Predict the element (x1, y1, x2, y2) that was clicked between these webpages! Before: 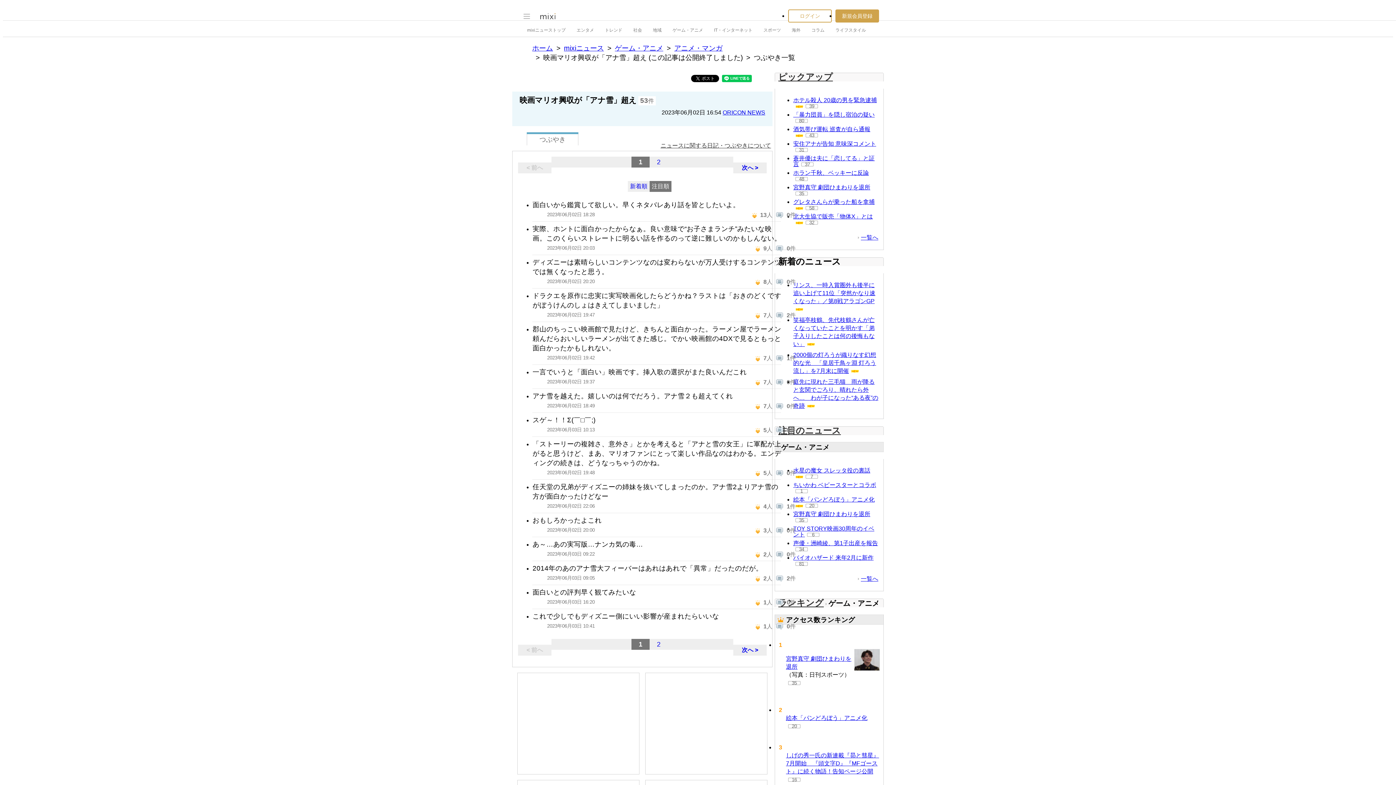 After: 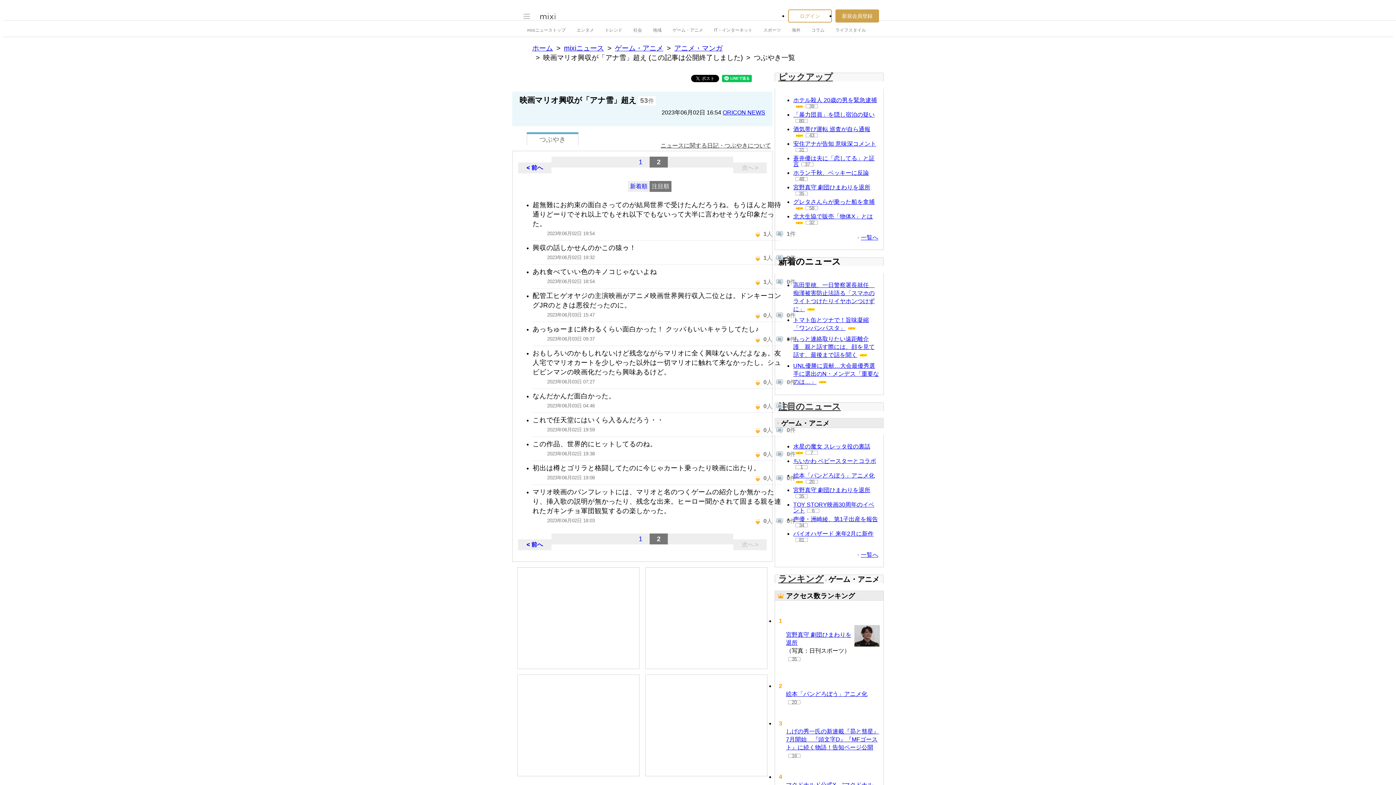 Action: bbox: (649, 156, 668, 167) label: 2